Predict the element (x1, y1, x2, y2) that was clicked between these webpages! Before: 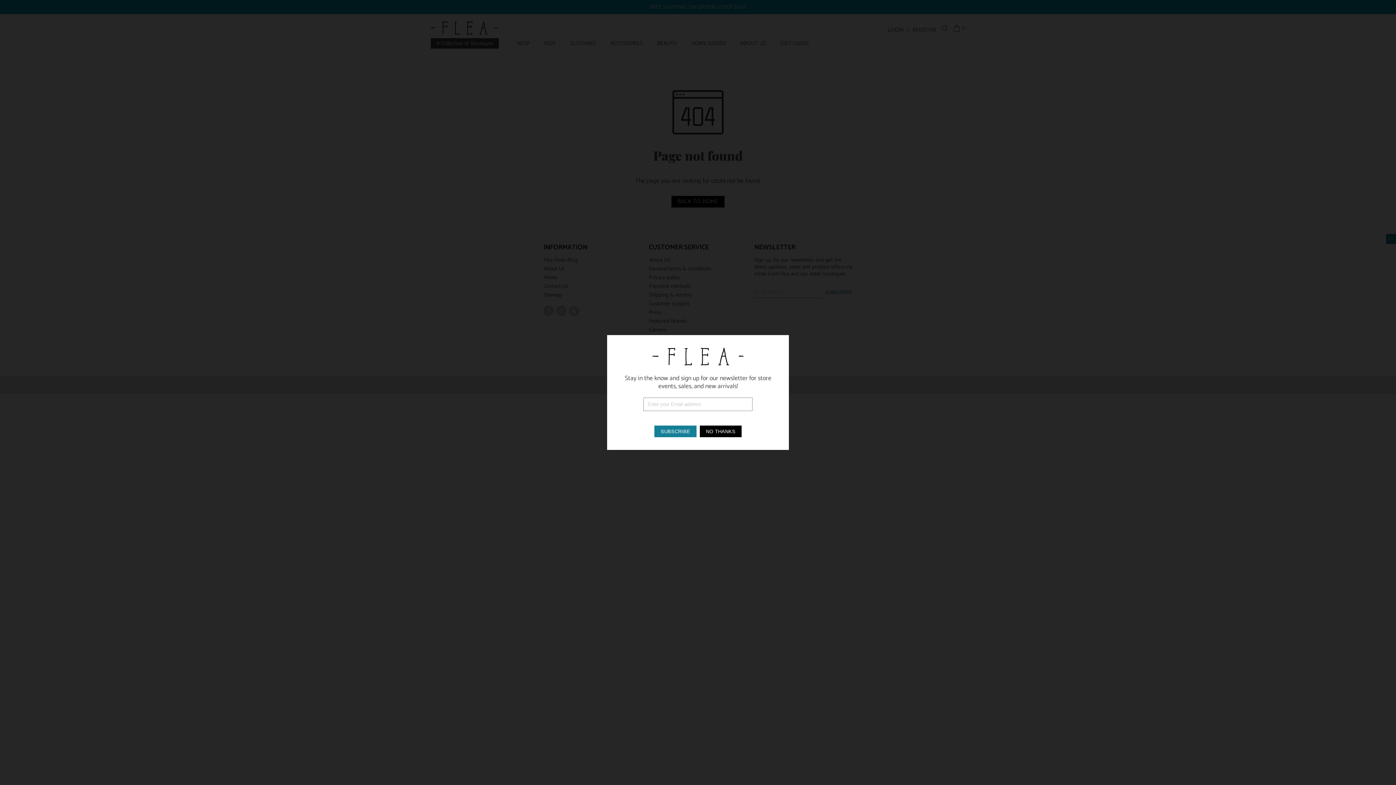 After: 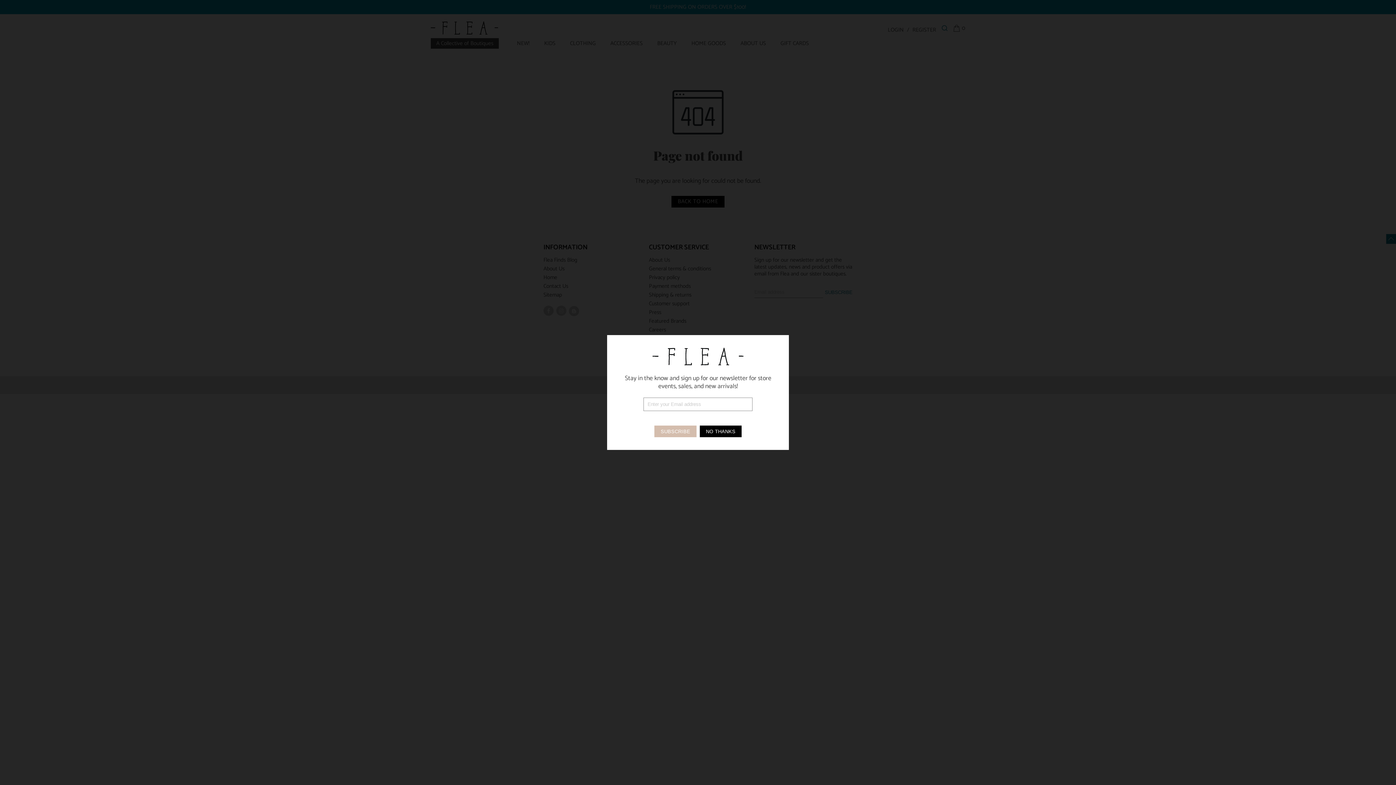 Action: bbox: (654, 425, 696, 437) label: SUBSCRIBE